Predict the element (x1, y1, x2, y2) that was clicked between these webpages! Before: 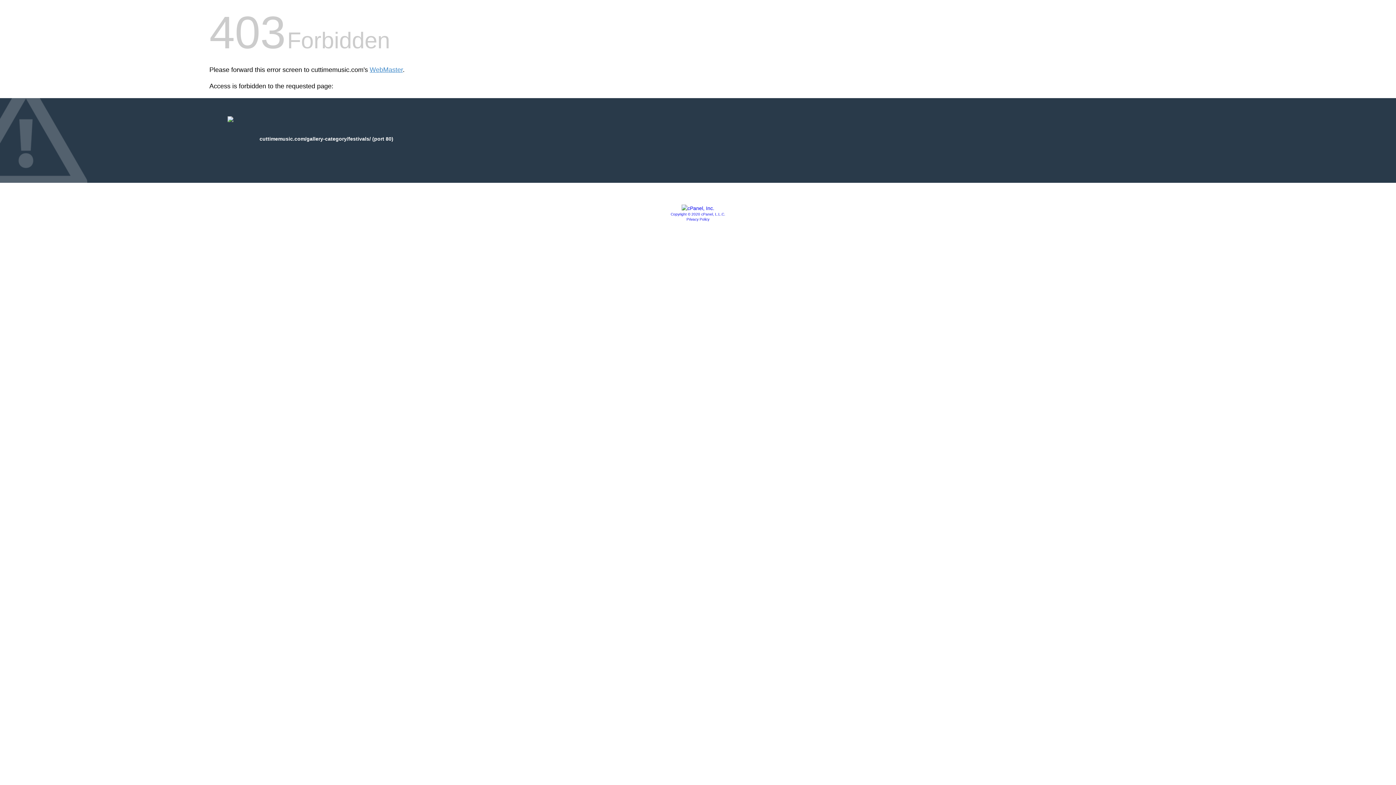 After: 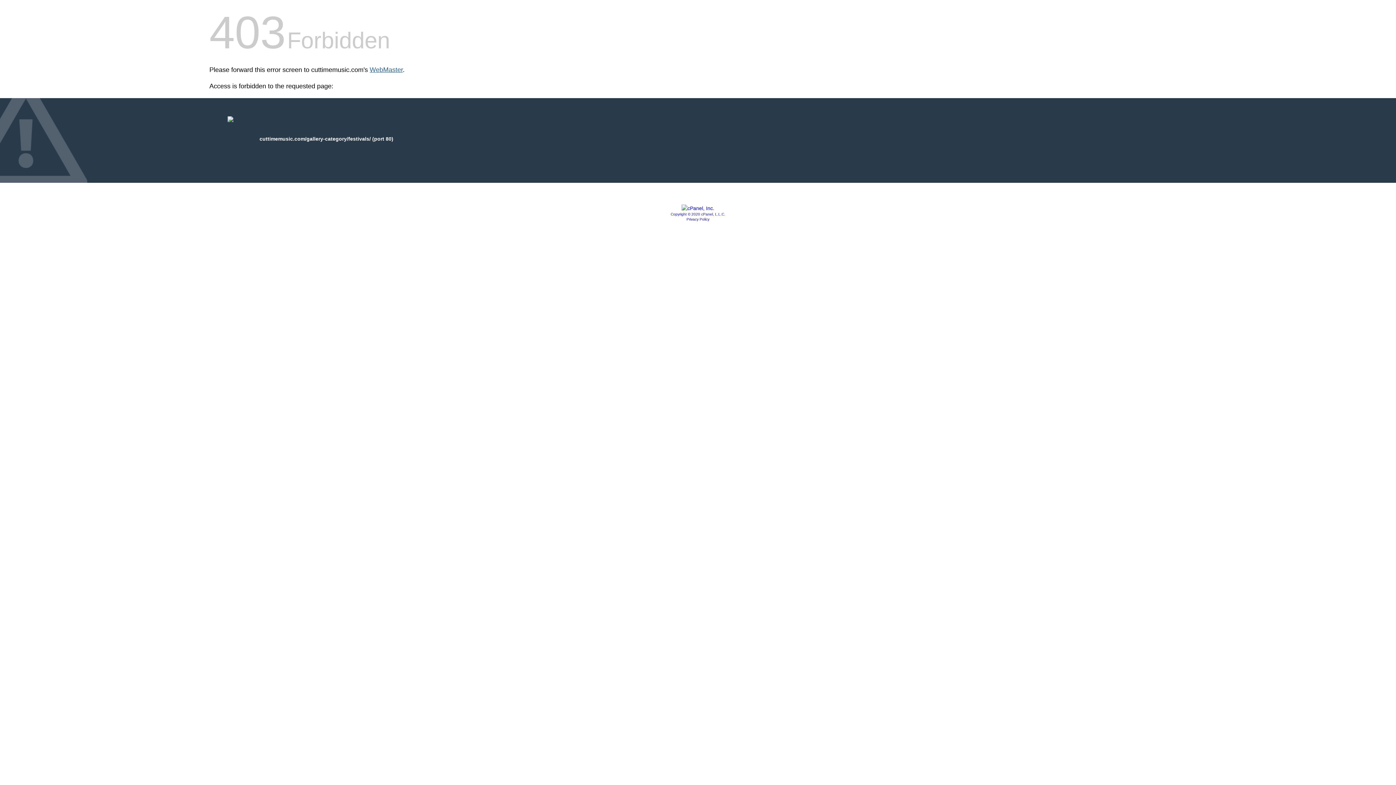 Action: bbox: (369, 66, 402, 73) label: WebMaster